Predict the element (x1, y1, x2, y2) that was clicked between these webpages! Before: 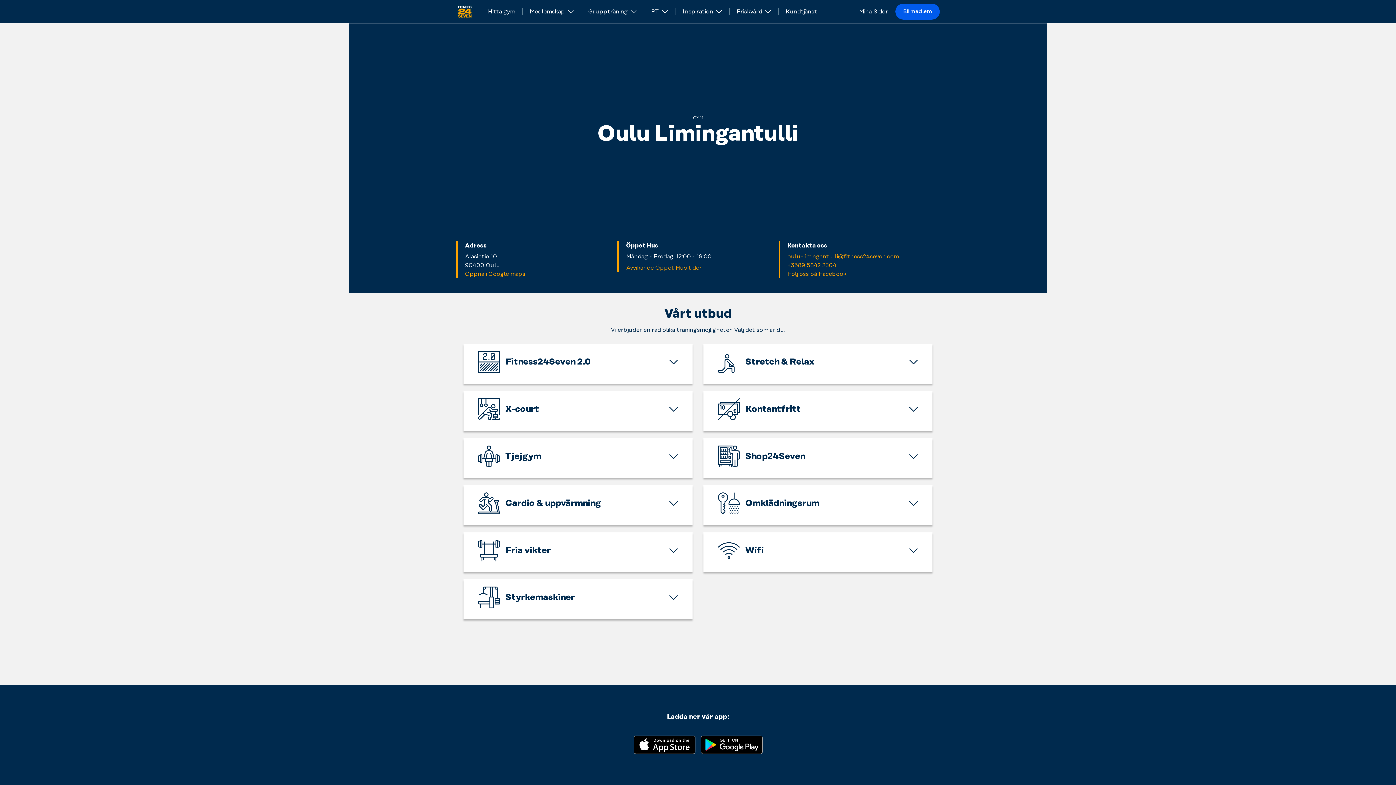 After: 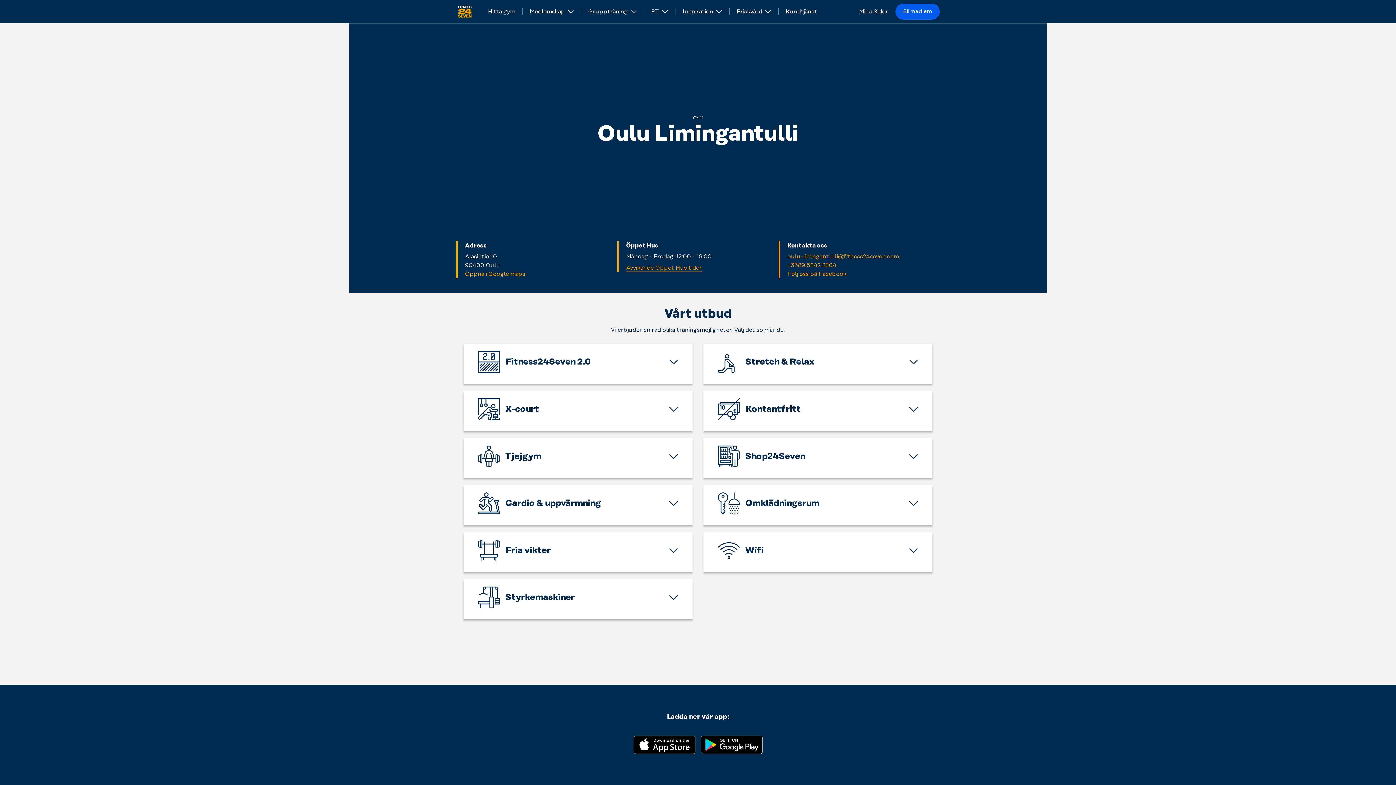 Action: label: Avvikande Öppet Hus tider bbox: (626, 264, 701, 271)